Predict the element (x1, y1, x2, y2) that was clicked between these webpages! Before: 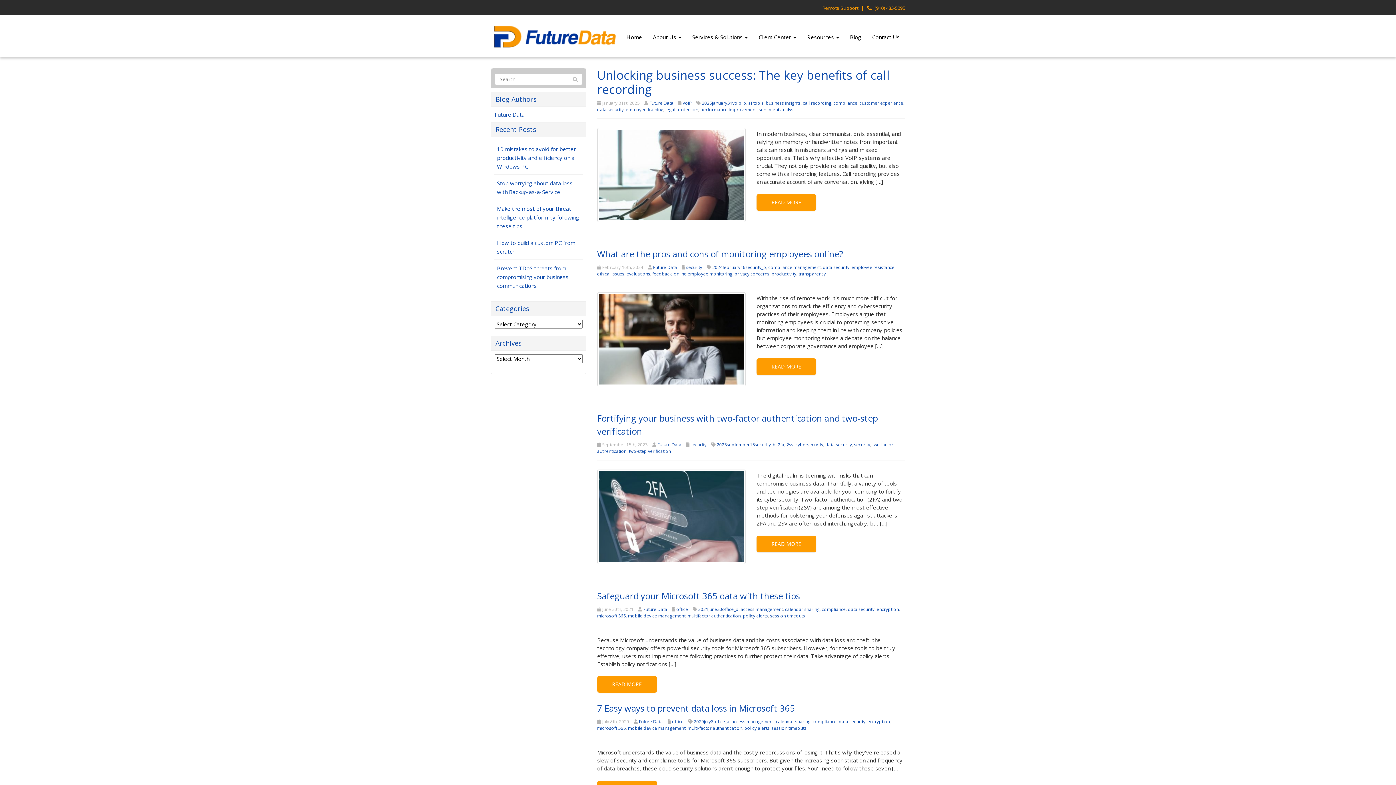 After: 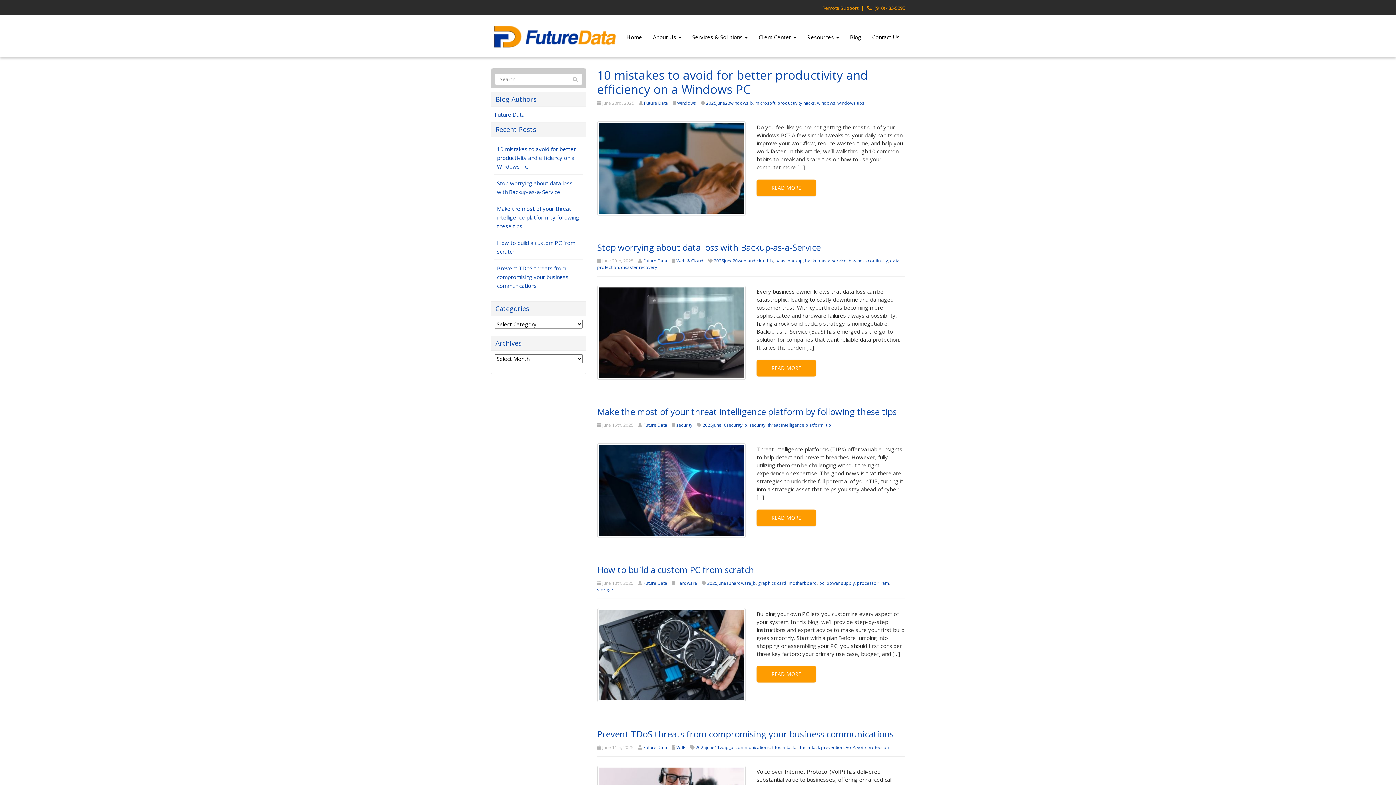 Action: bbox: (653, 264, 677, 270) label: Future Data